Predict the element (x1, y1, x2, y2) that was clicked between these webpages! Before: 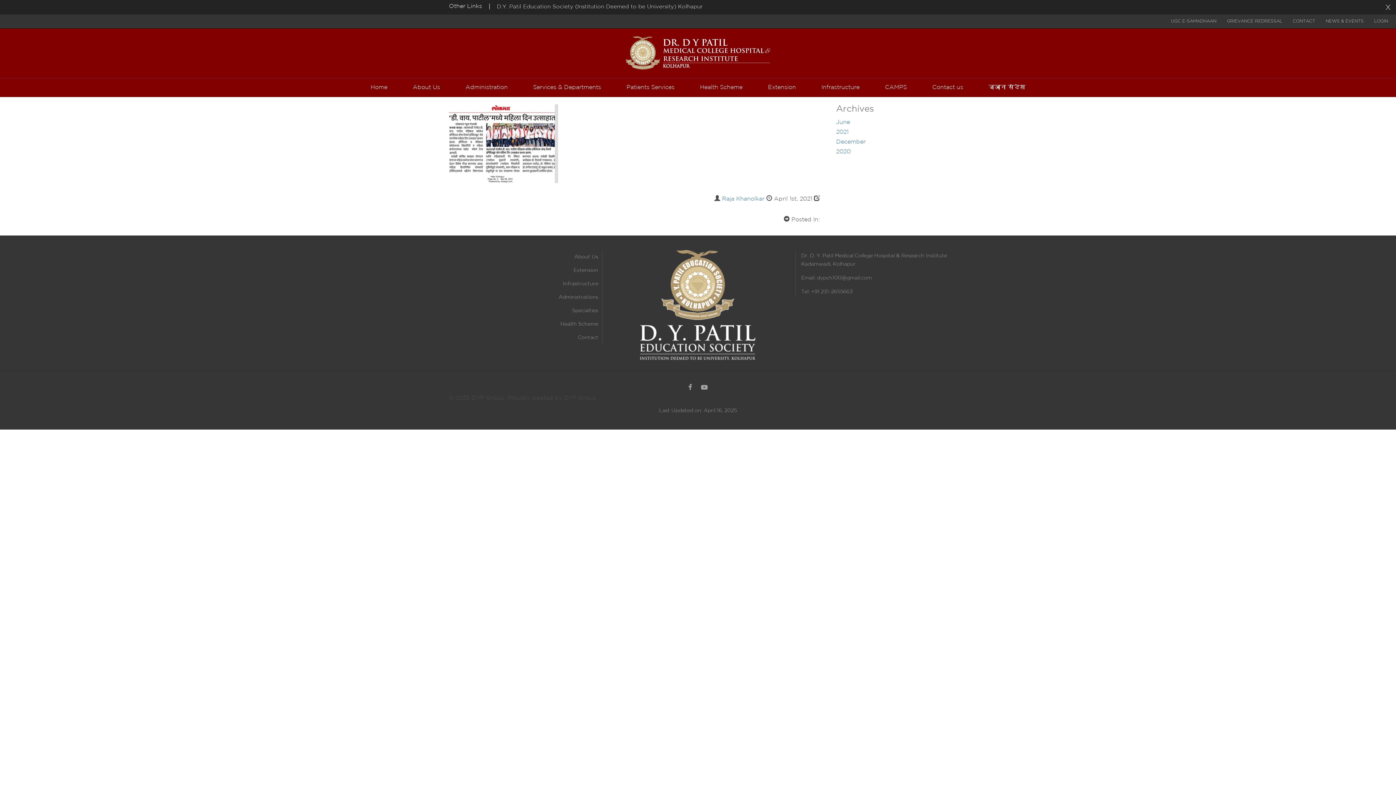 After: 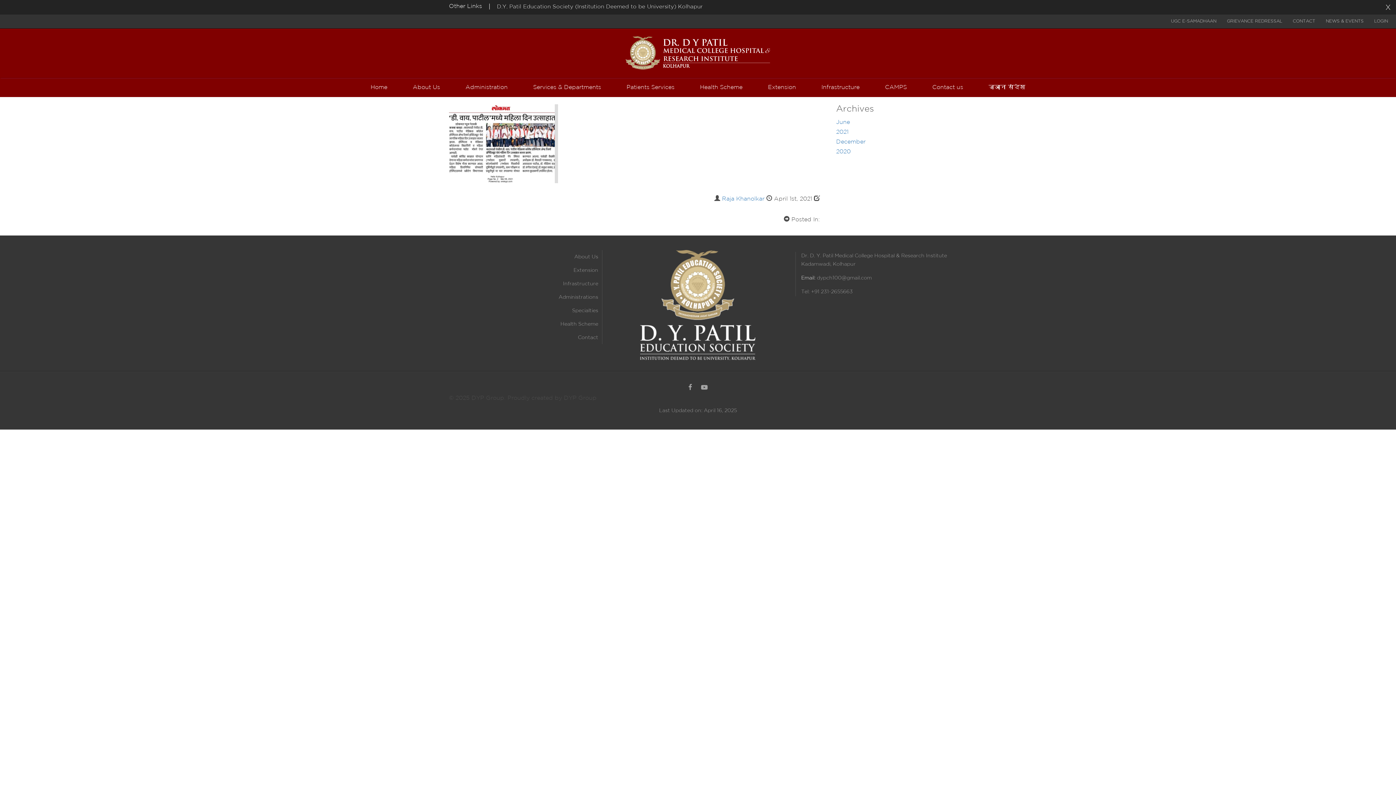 Action: label: Email:  bbox: (801, 276, 817, 280)